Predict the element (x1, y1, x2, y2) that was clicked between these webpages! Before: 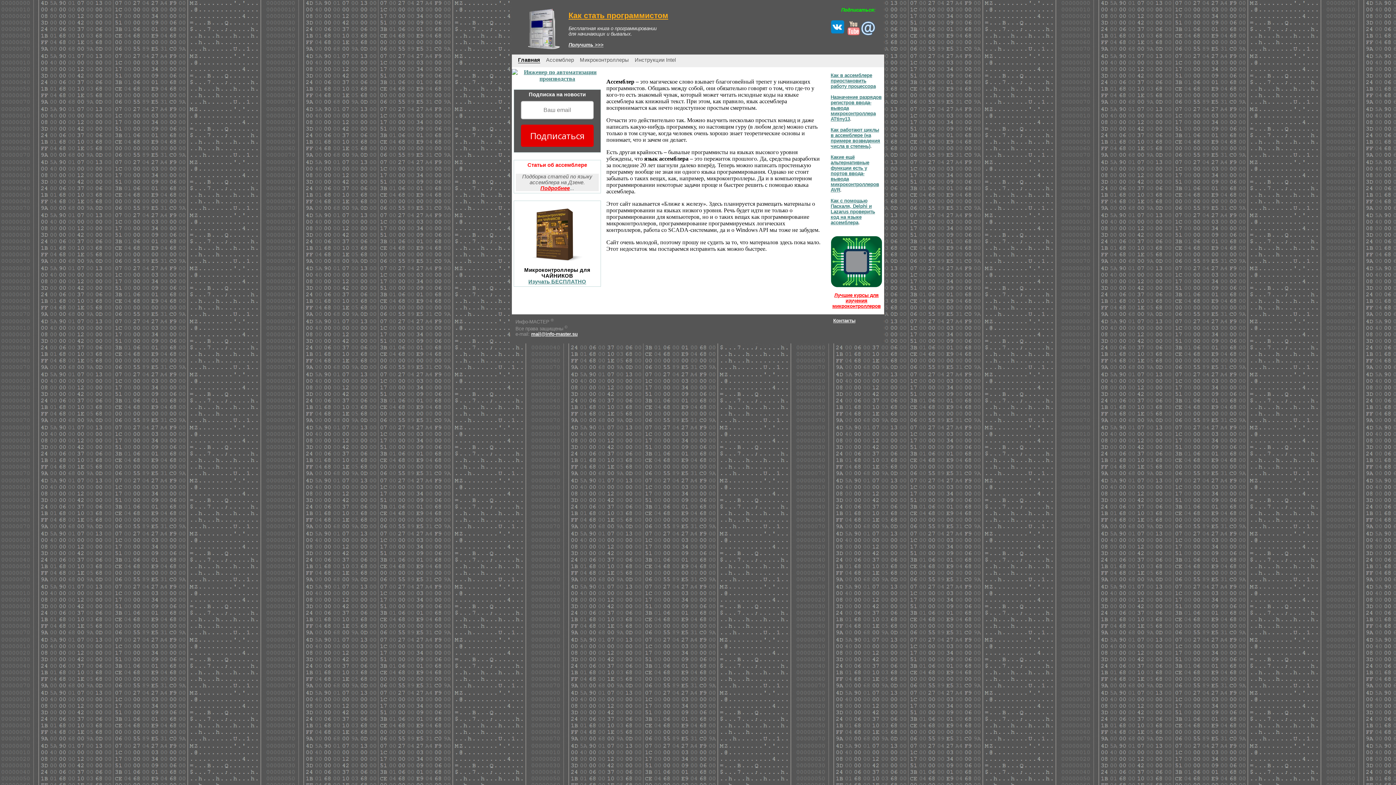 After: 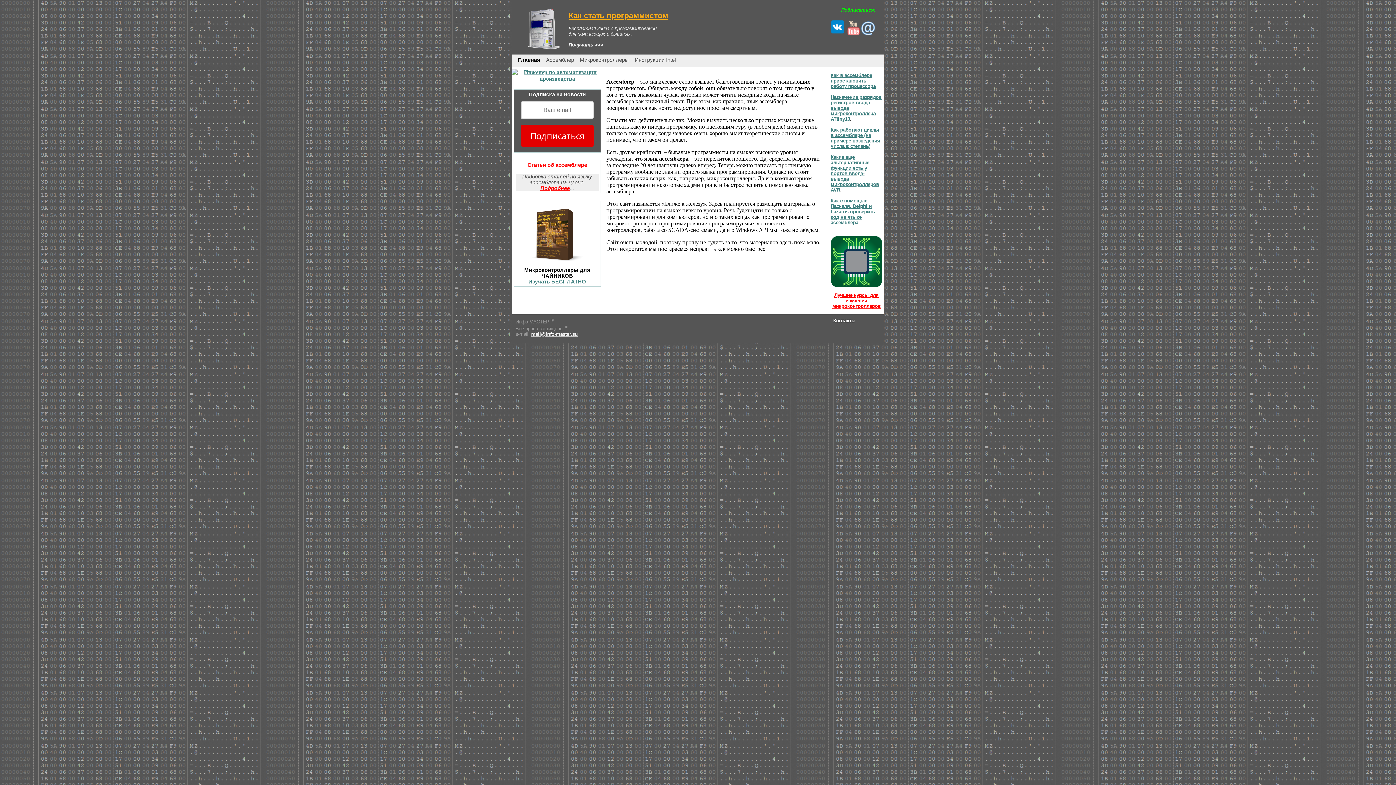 Action: label: Контакты bbox: (833, 318, 855, 323)